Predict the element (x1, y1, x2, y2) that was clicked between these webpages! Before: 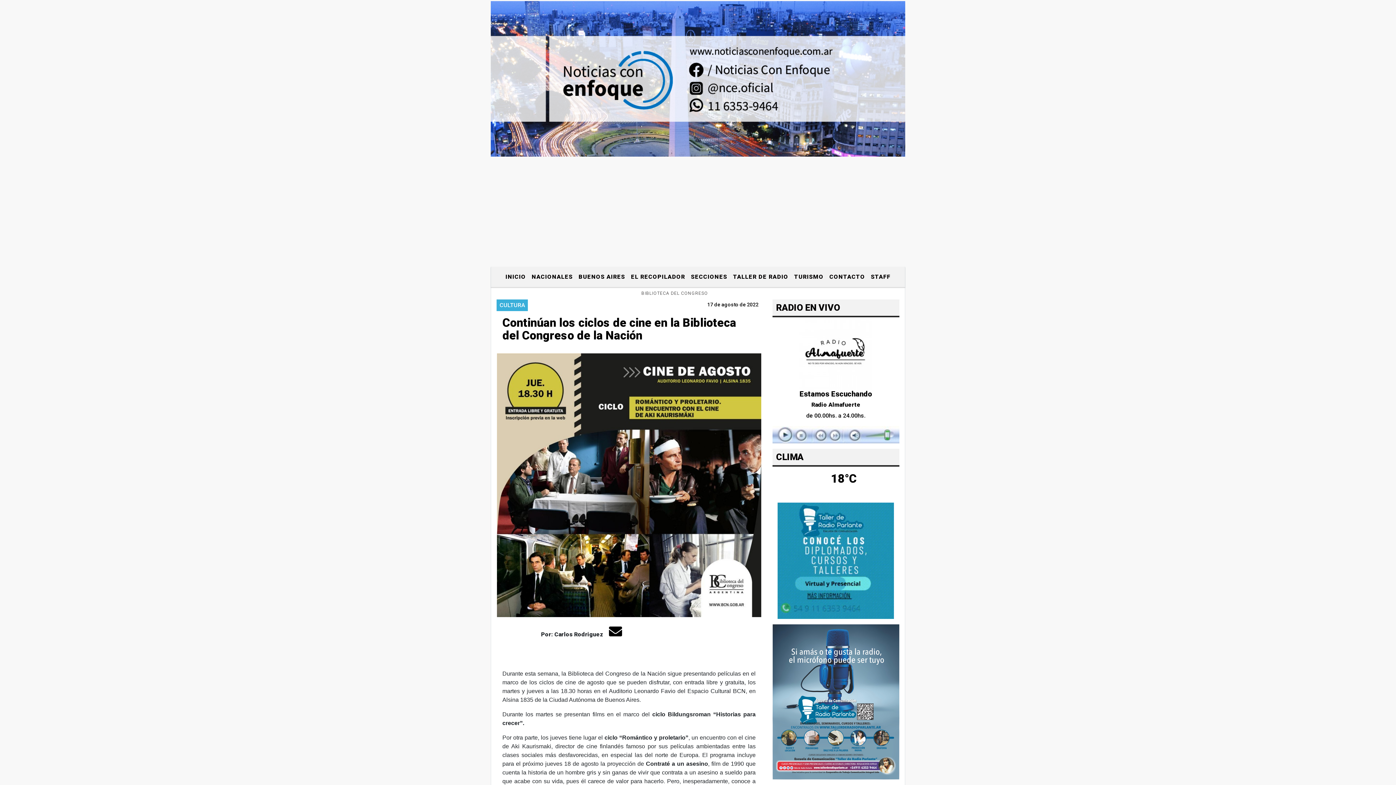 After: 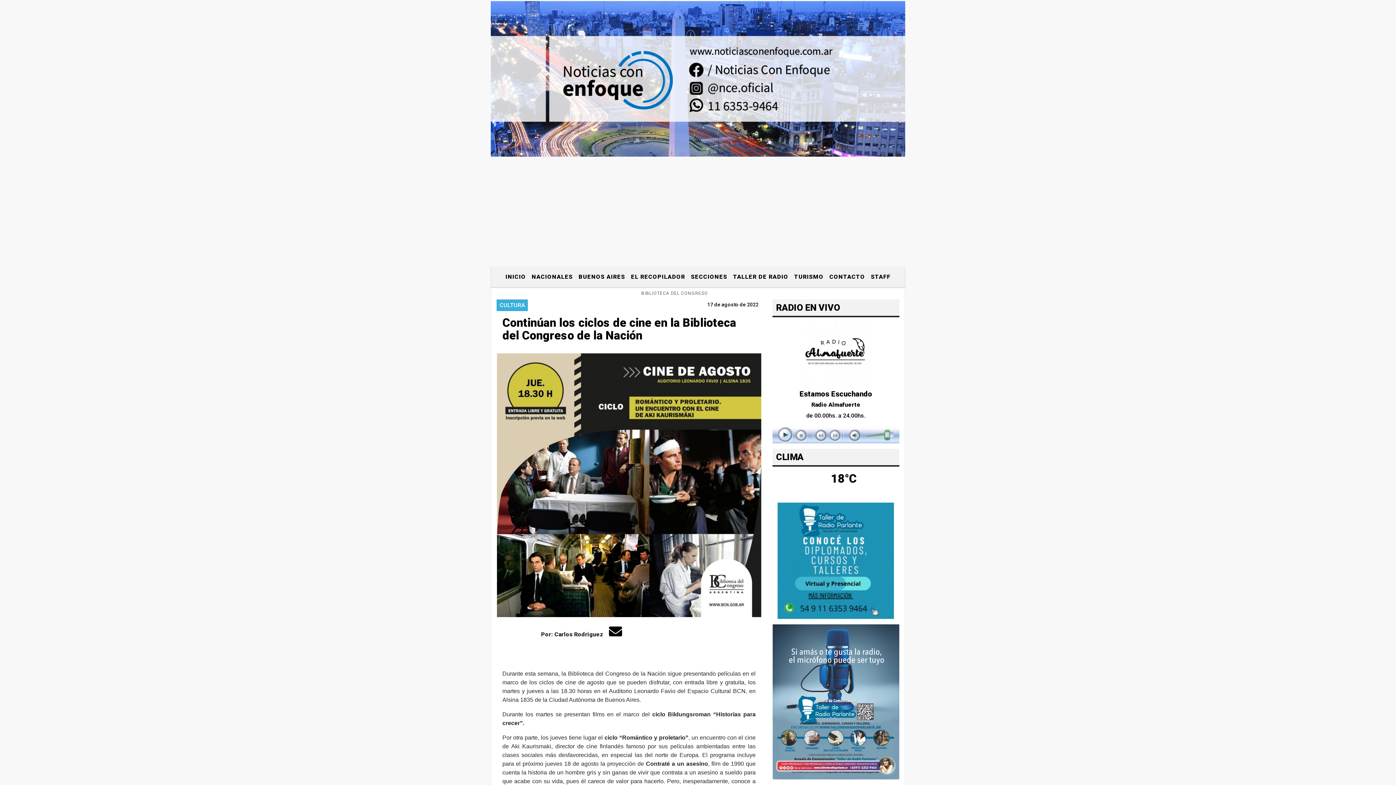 Action: bbox: (604, 621, 626, 642)